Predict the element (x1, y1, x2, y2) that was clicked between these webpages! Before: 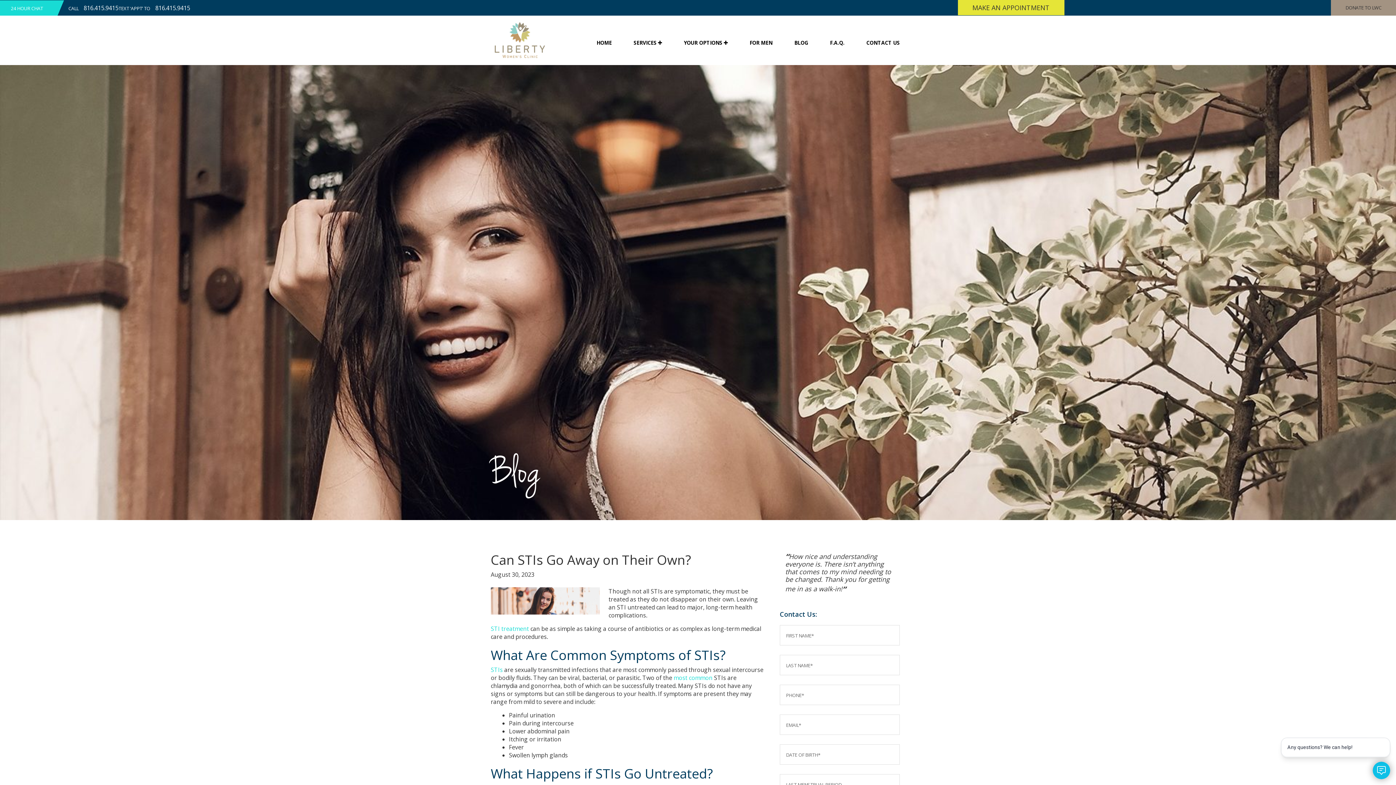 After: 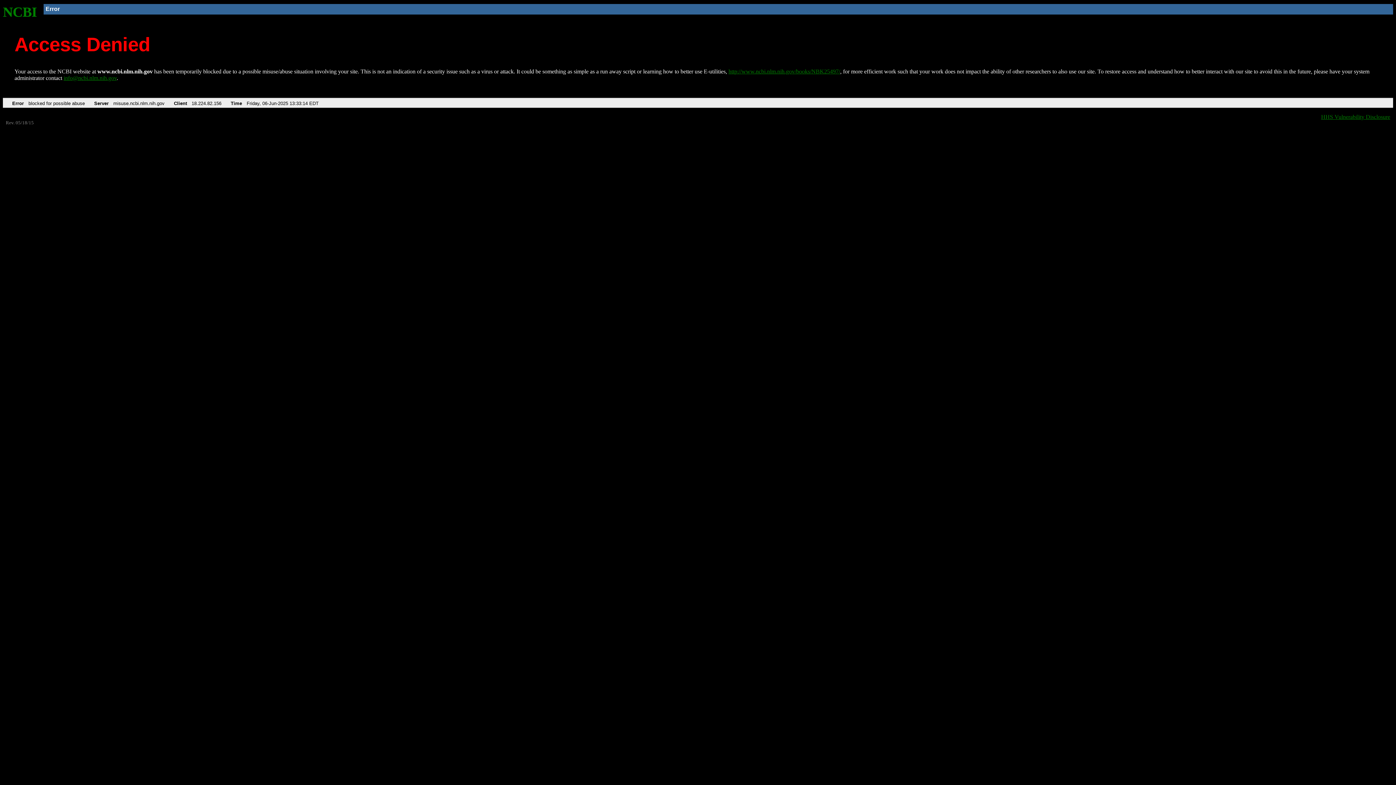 Action: bbox: (673, 674, 712, 682) label: most common